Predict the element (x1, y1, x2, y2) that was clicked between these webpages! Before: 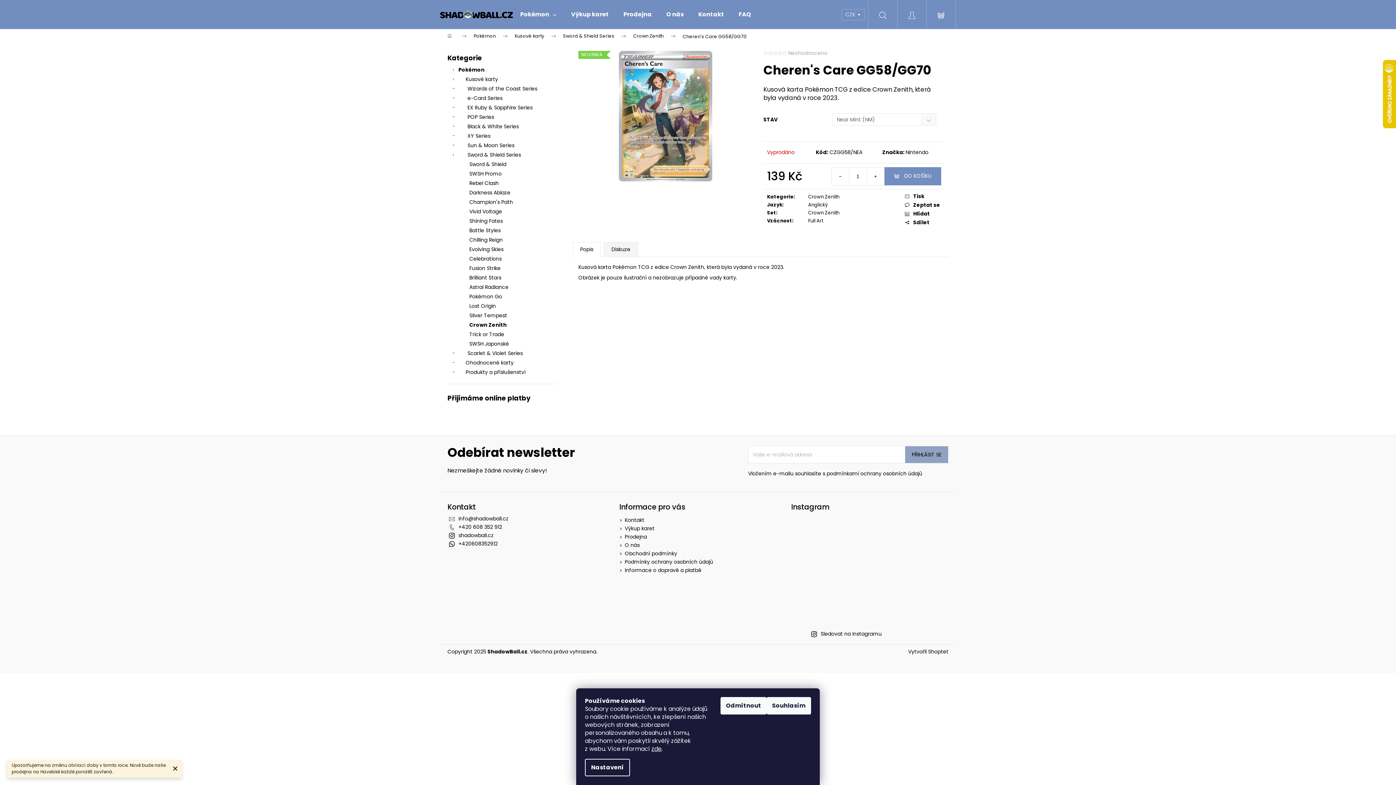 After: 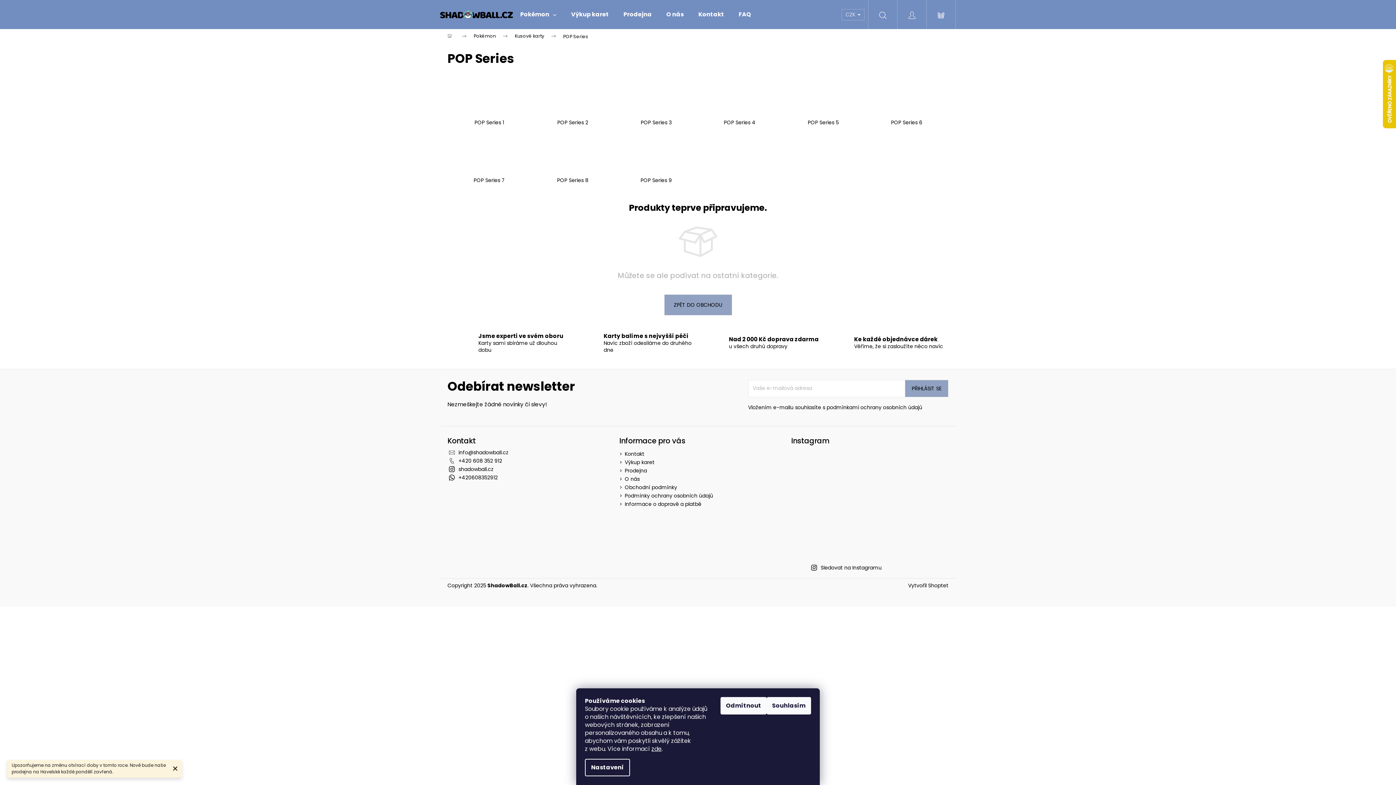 Action: label: POP Series
  bbox: (447, 112, 556, 121)